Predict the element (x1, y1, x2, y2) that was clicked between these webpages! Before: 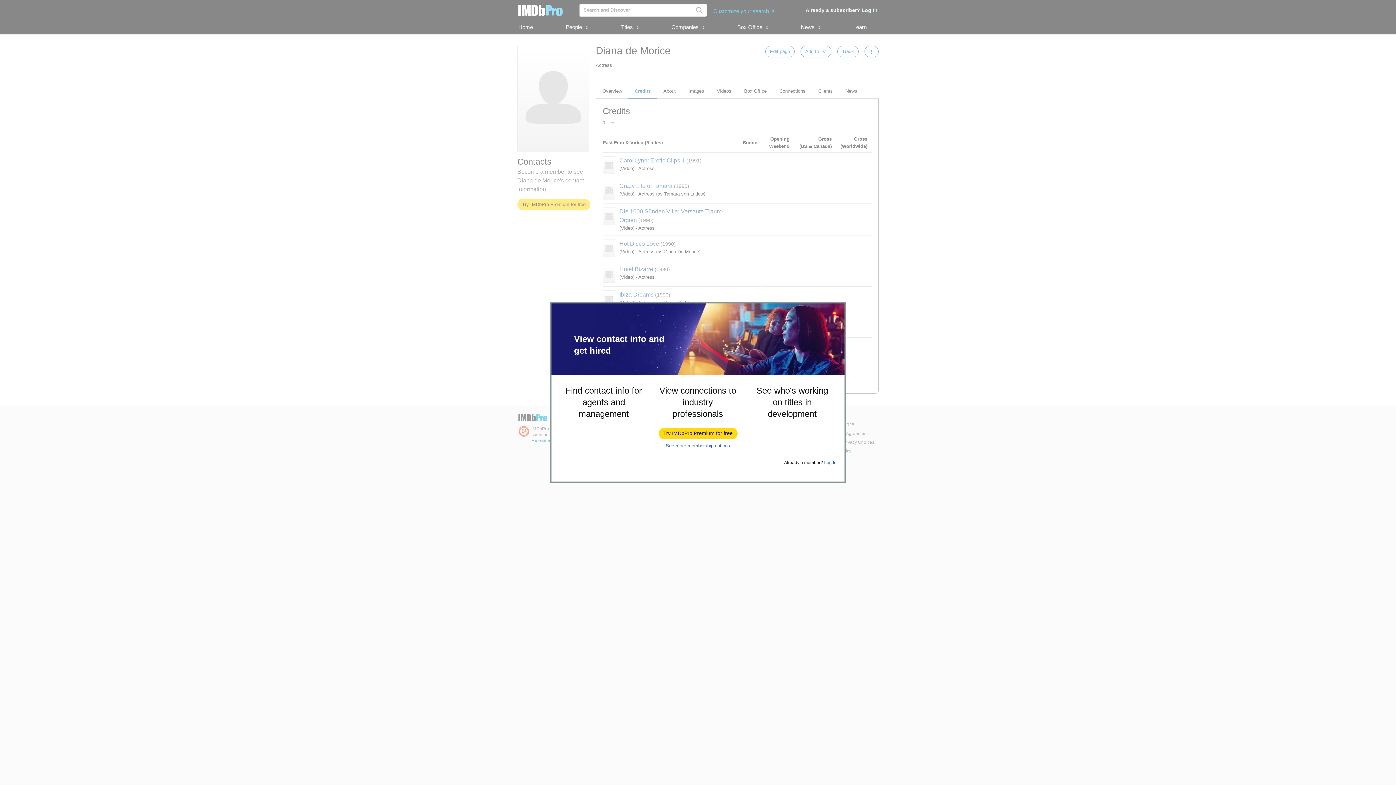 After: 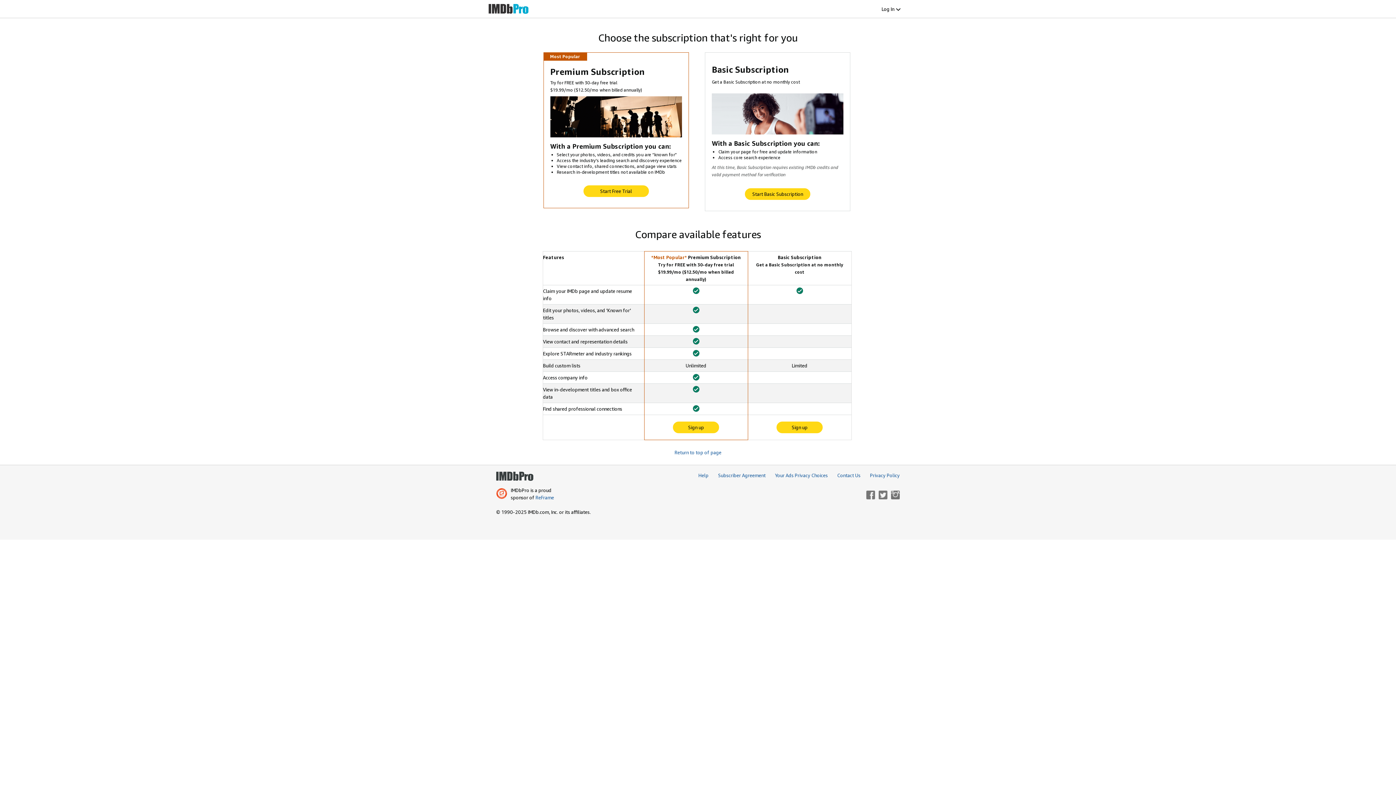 Action: label: See more membership options bbox: (666, 443, 730, 448)